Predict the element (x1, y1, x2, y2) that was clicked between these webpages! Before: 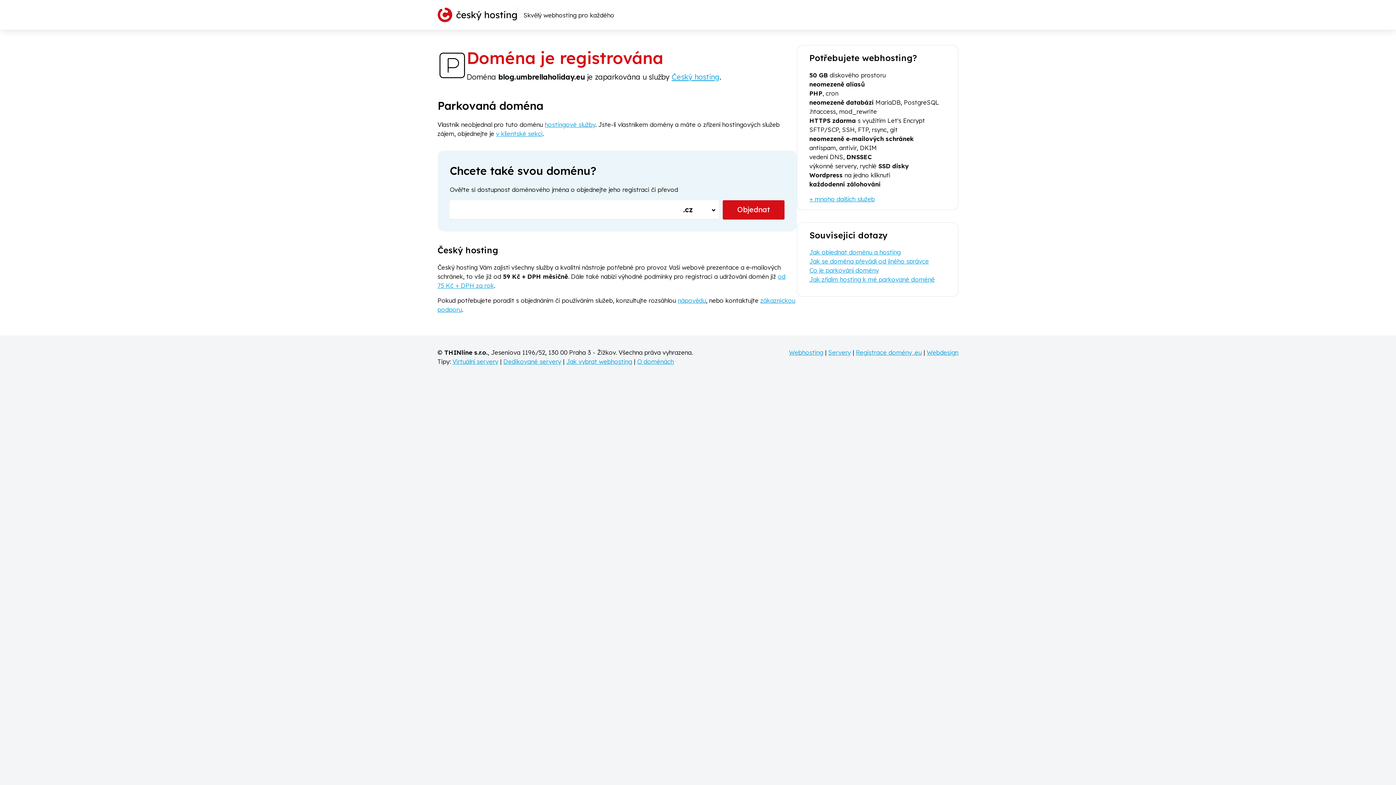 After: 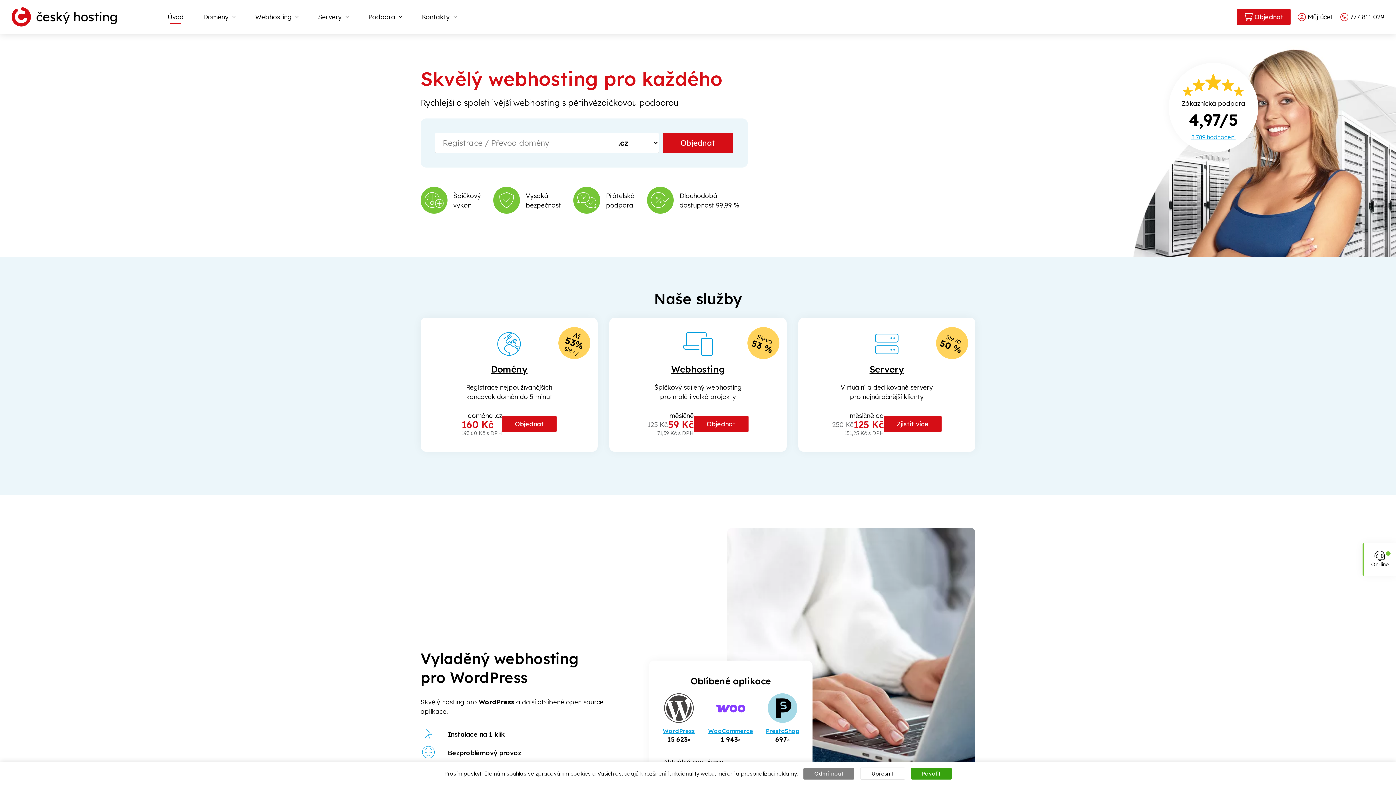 Action: bbox: (671, 72, 719, 81) label: Český hosting